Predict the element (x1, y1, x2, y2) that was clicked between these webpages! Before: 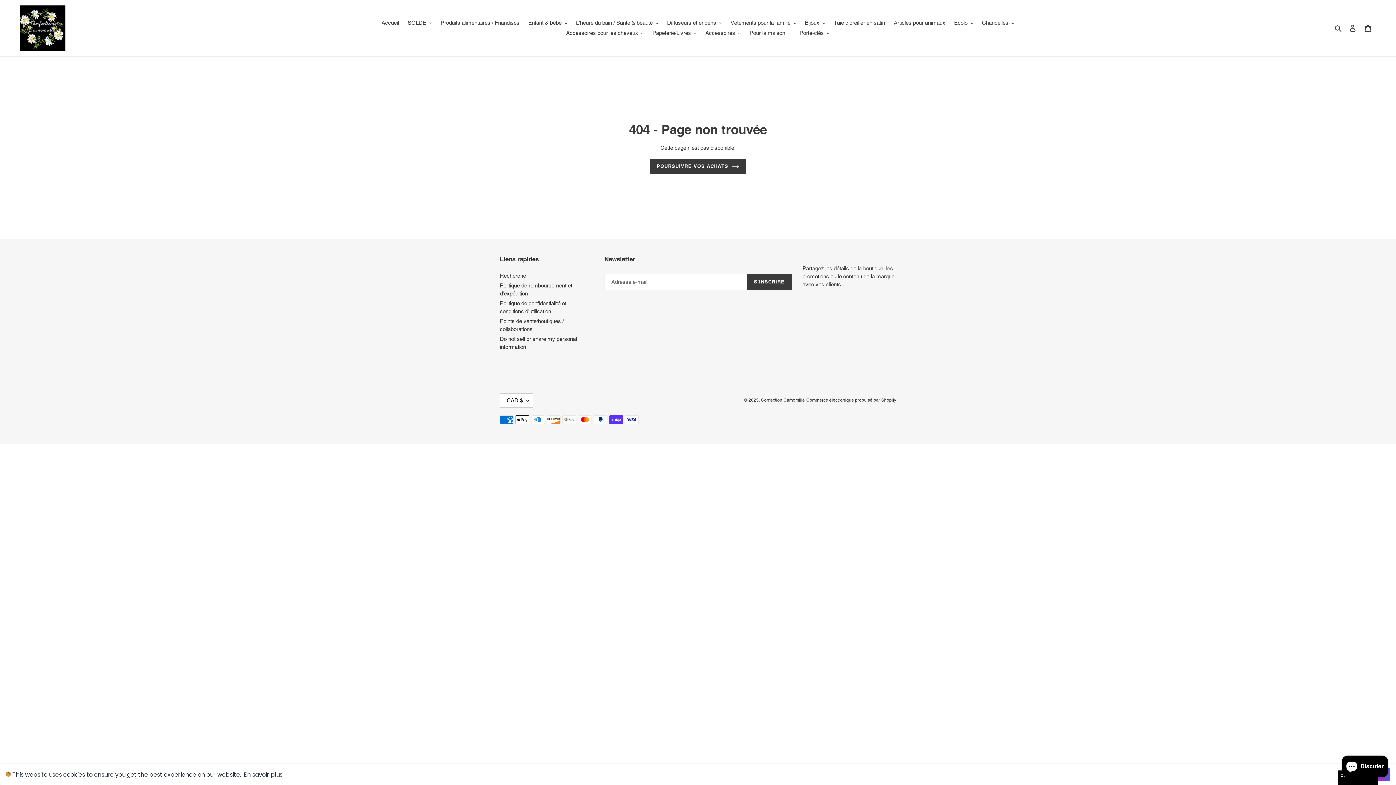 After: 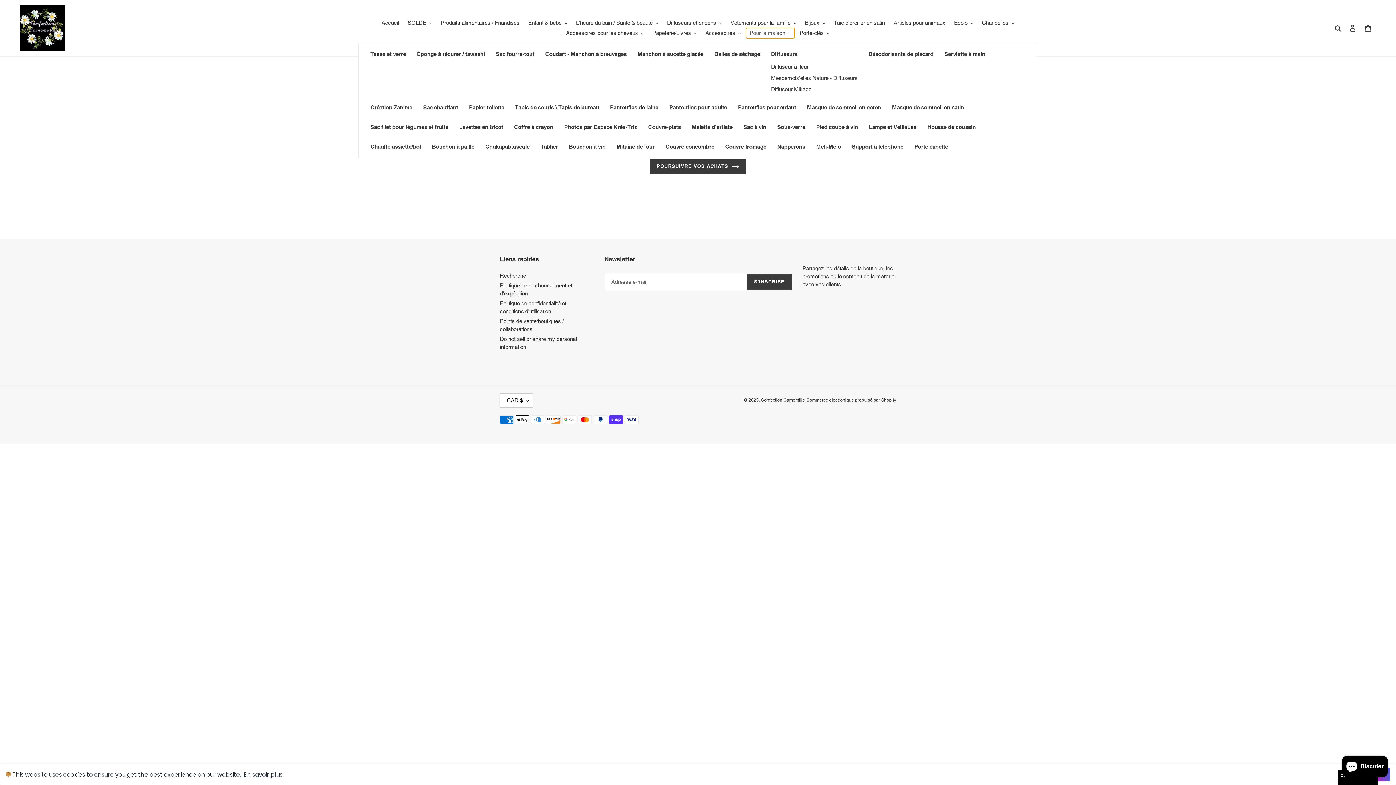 Action: bbox: (746, 28, 794, 38) label: Pour la maison